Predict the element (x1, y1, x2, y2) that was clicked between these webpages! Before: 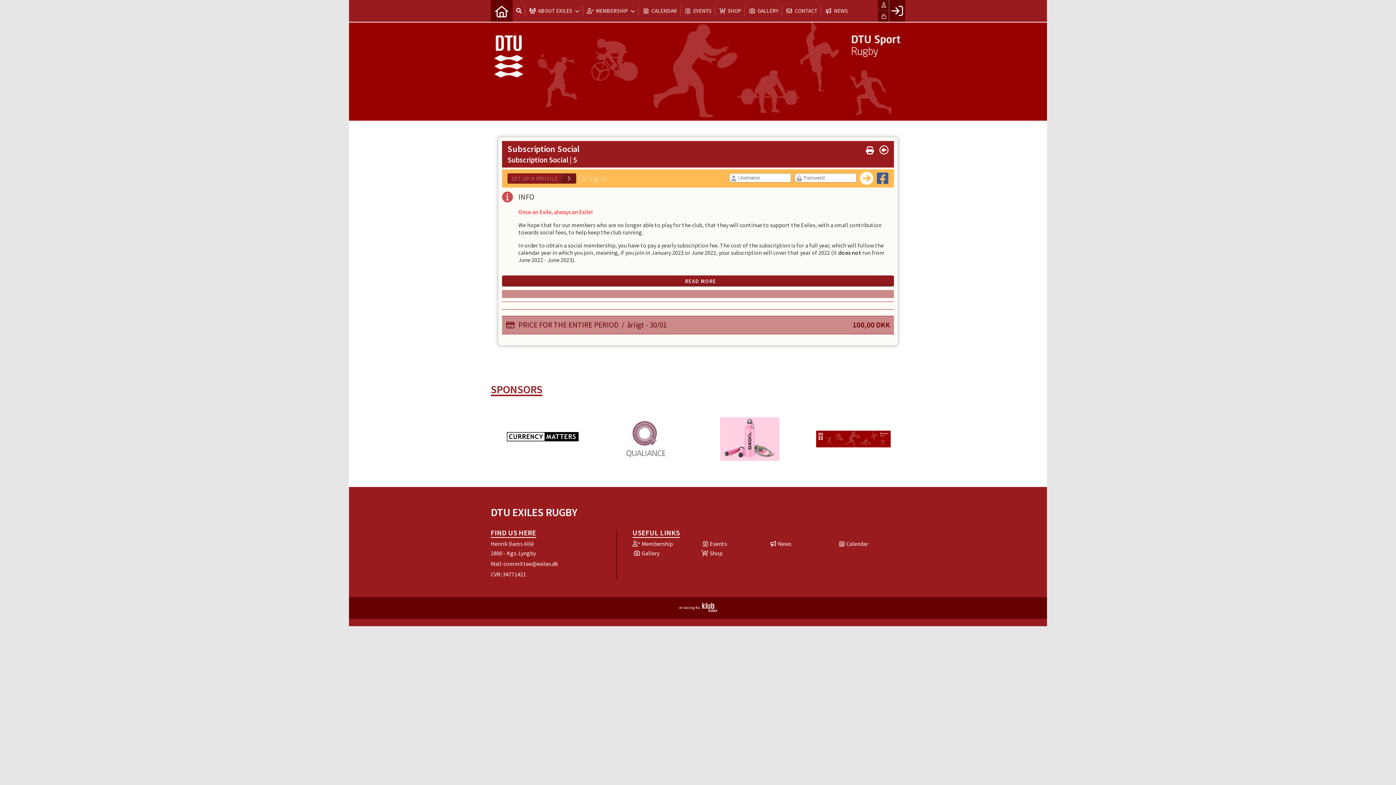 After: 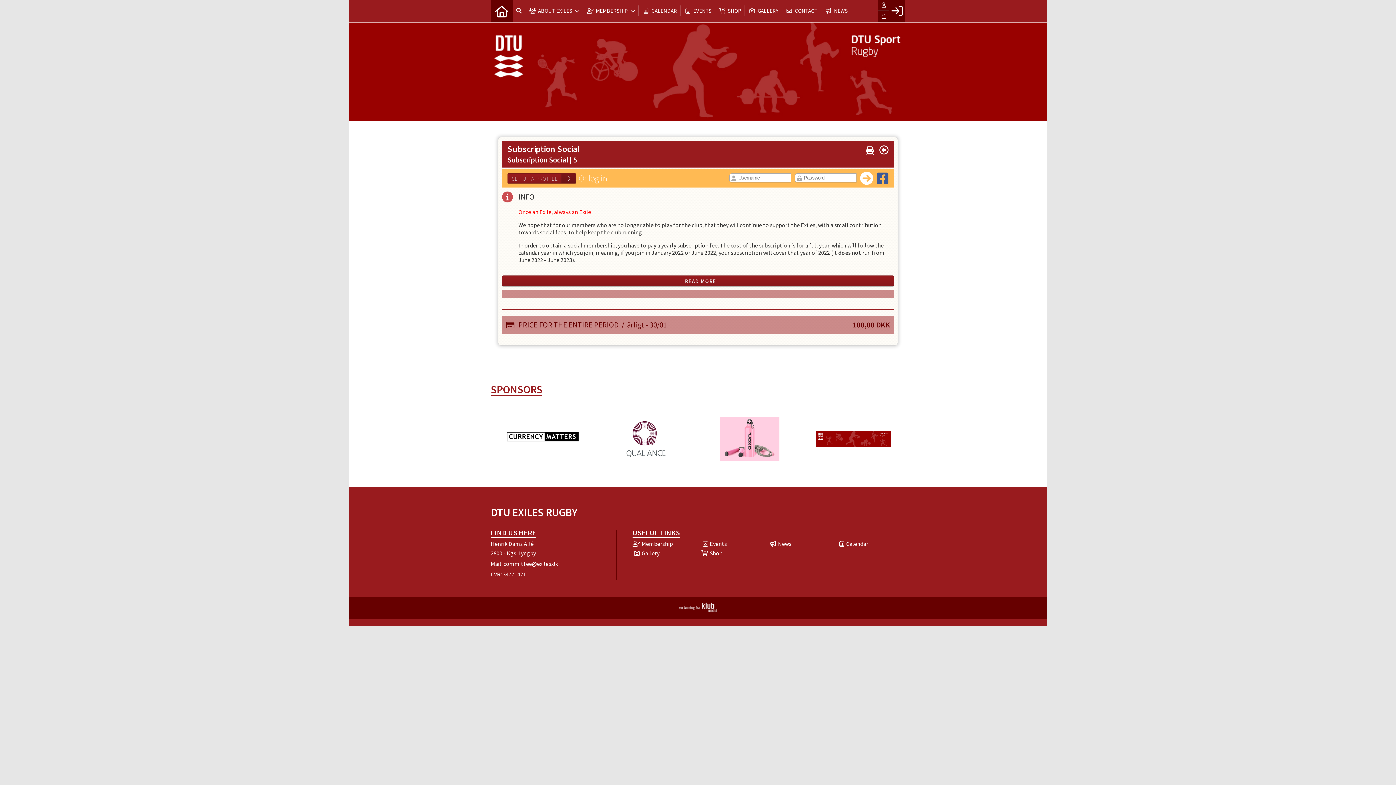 Action: bbox: (866, 140, 874, 157)